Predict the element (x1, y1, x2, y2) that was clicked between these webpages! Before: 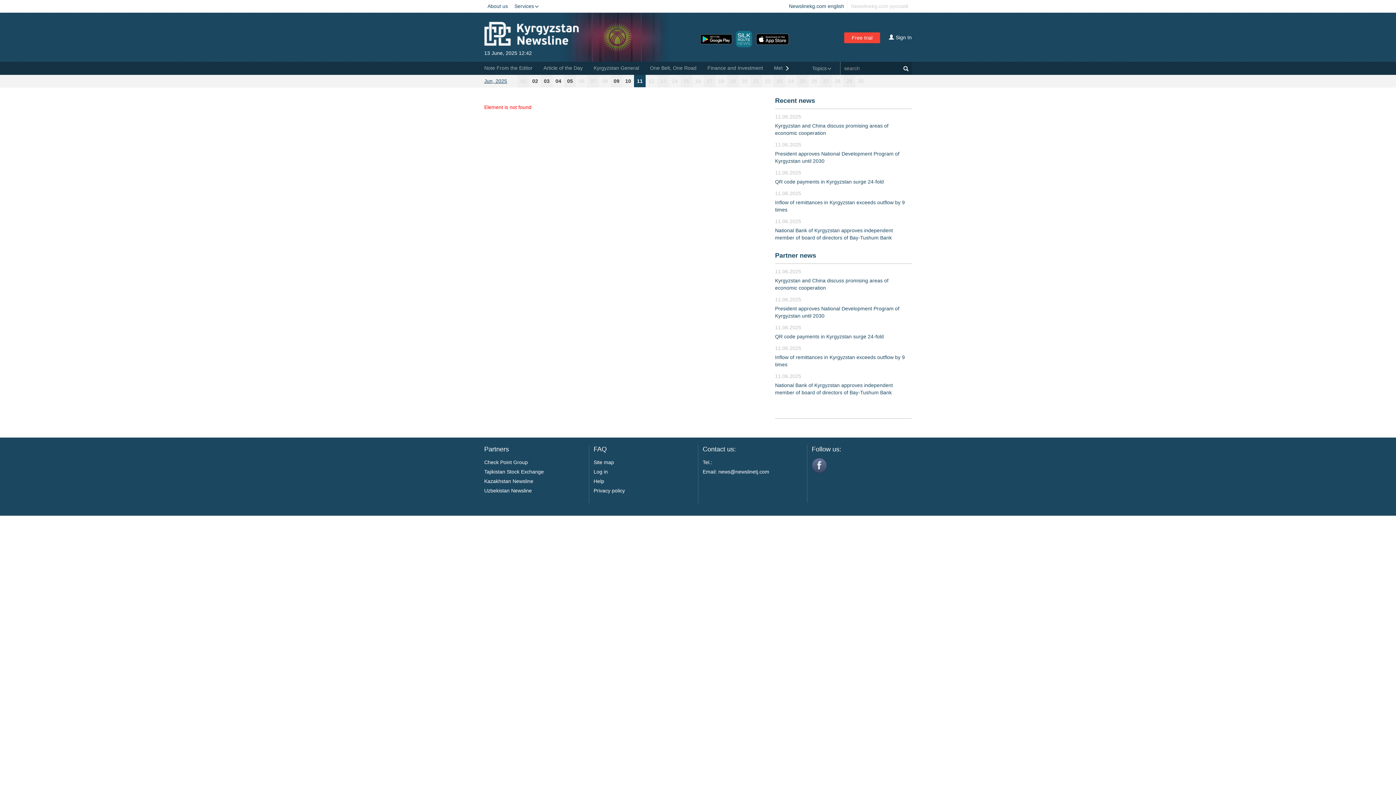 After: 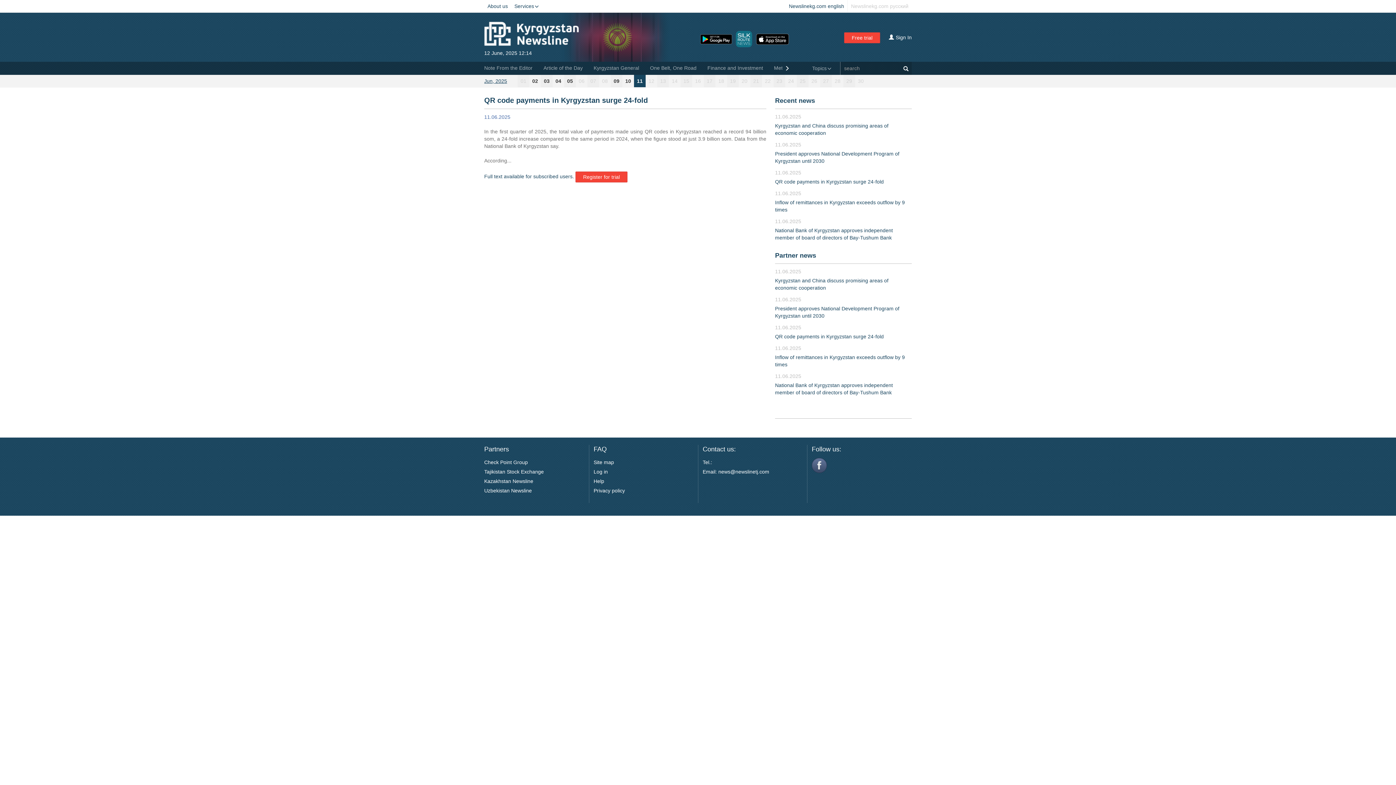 Action: bbox: (775, 333, 884, 339) label: QR code payments in Kyrgyzstan surge 24-fold